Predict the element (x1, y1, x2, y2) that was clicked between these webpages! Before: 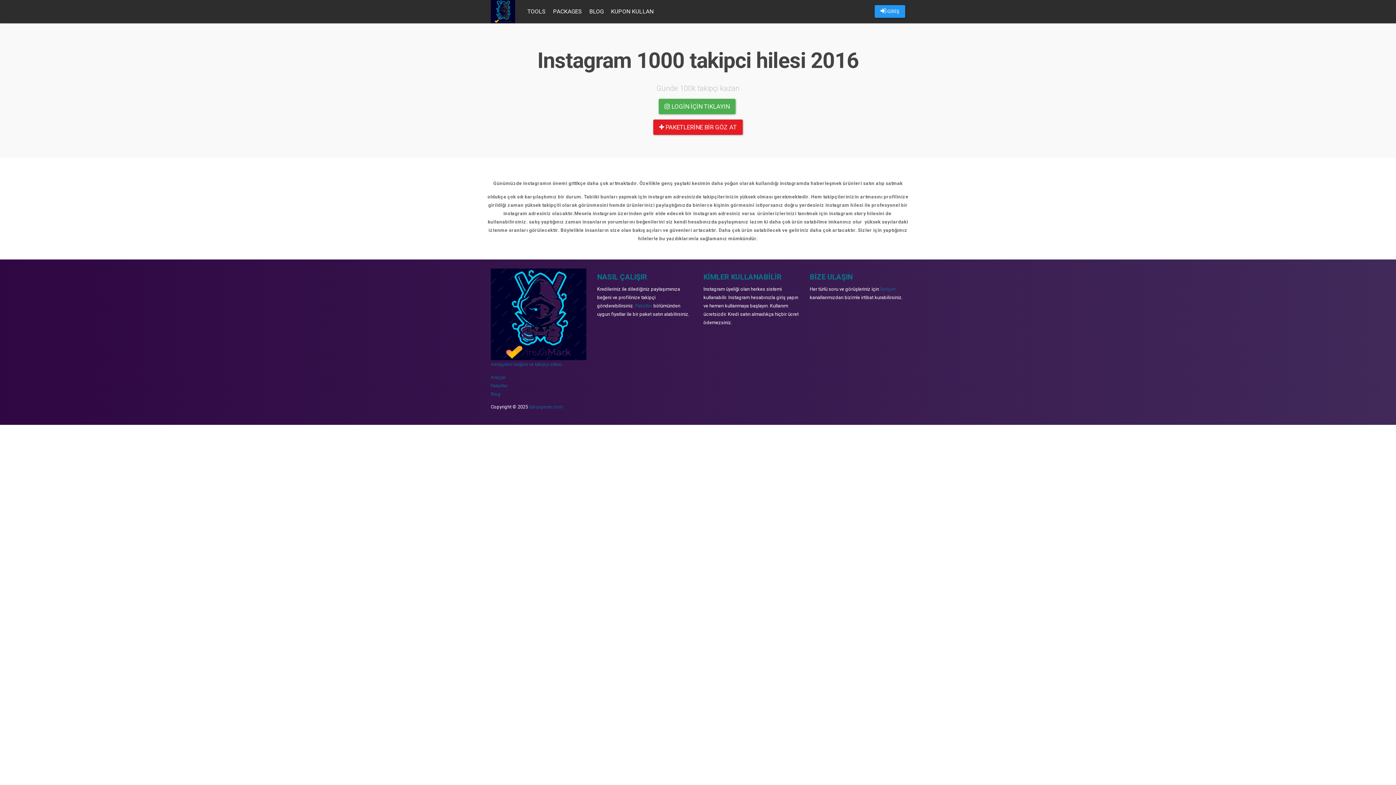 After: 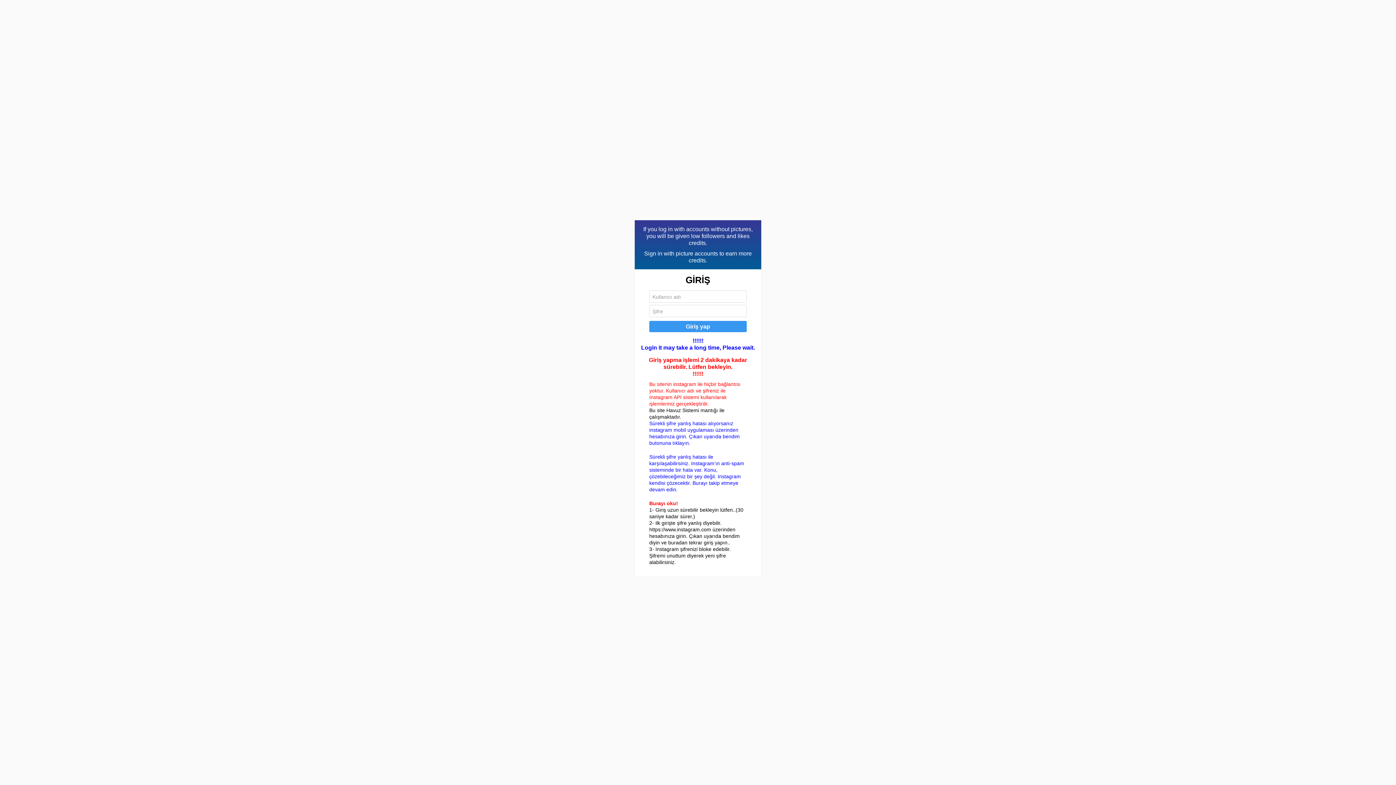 Action: label:  LOGİN İÇİN TIKLAYIN bbox: (658, 98, 735, 114)